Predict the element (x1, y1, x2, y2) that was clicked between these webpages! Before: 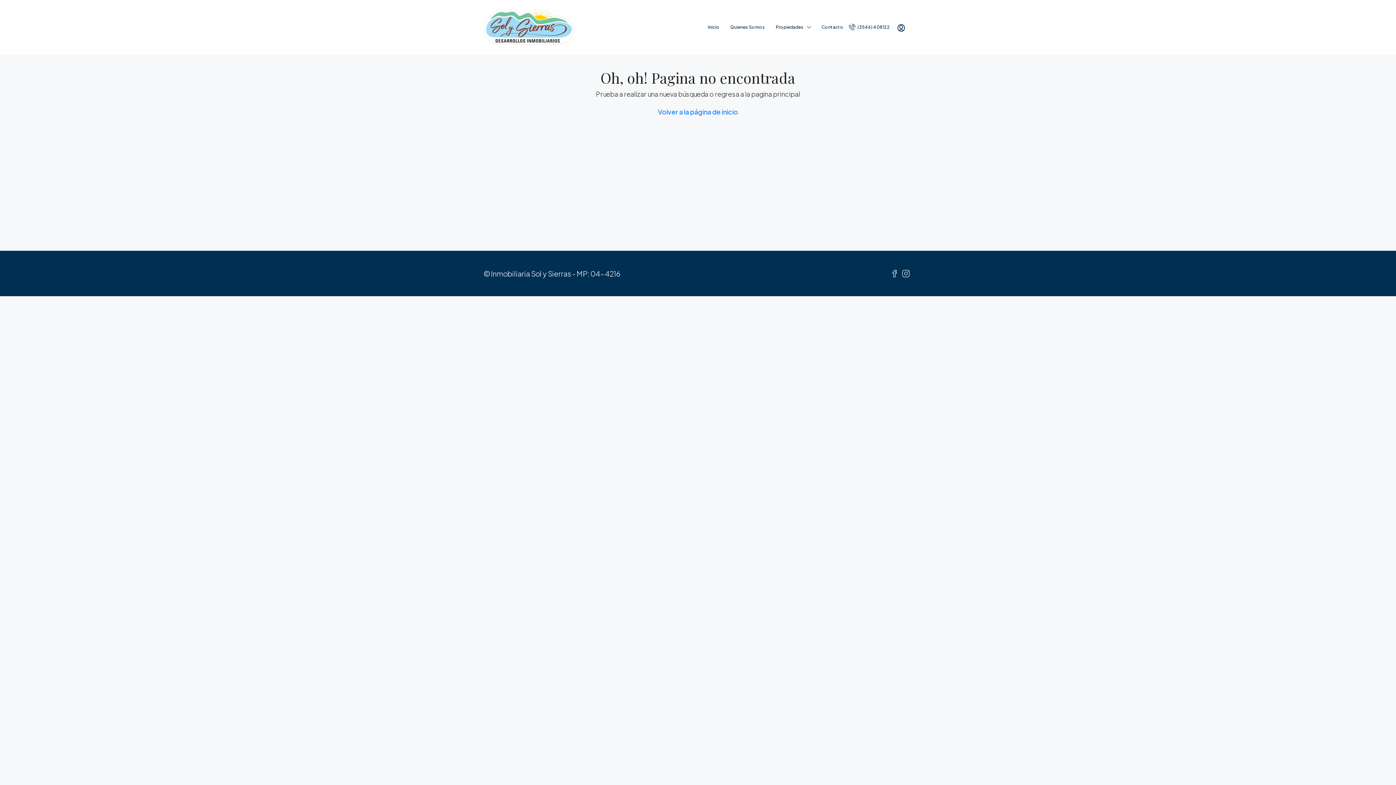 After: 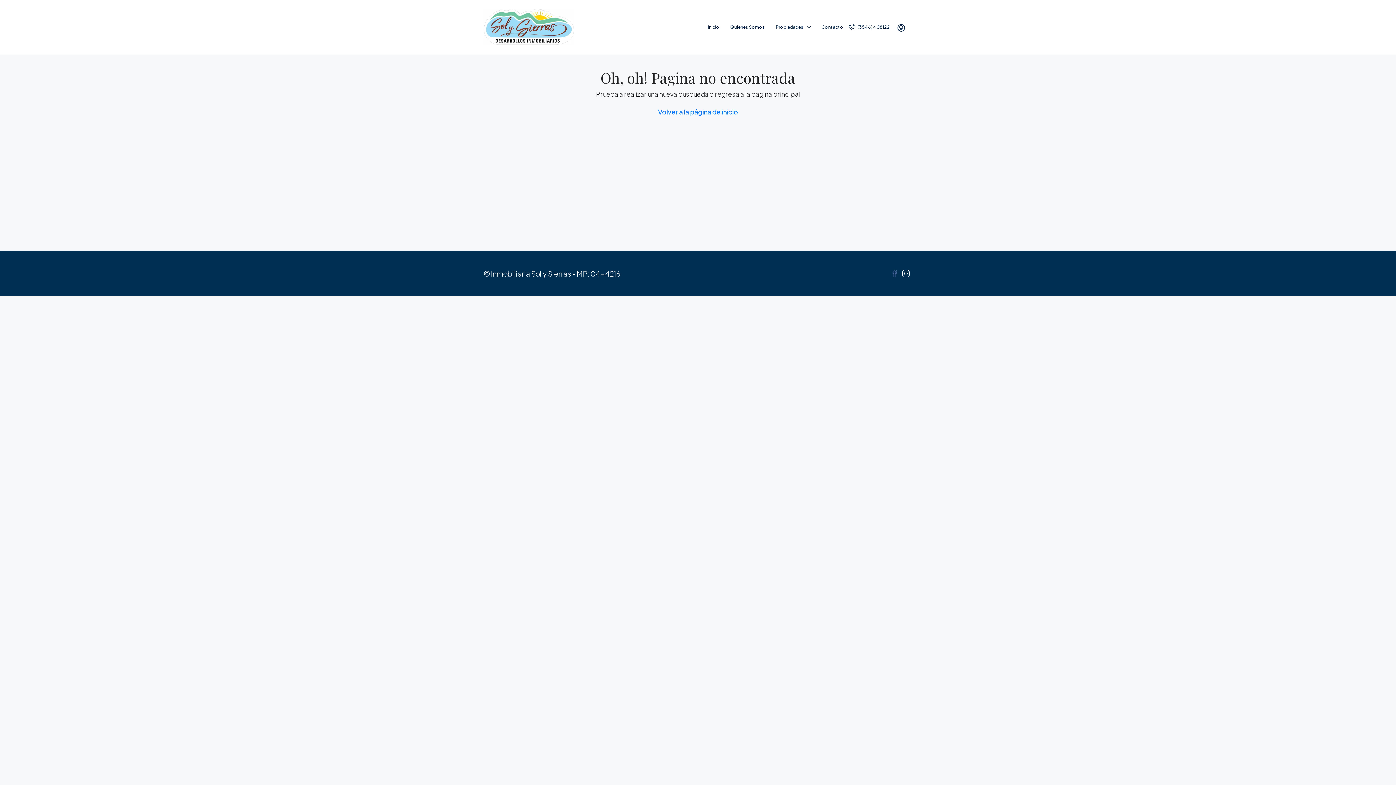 Action: bbox: (891, 269, 902, 278) label:  